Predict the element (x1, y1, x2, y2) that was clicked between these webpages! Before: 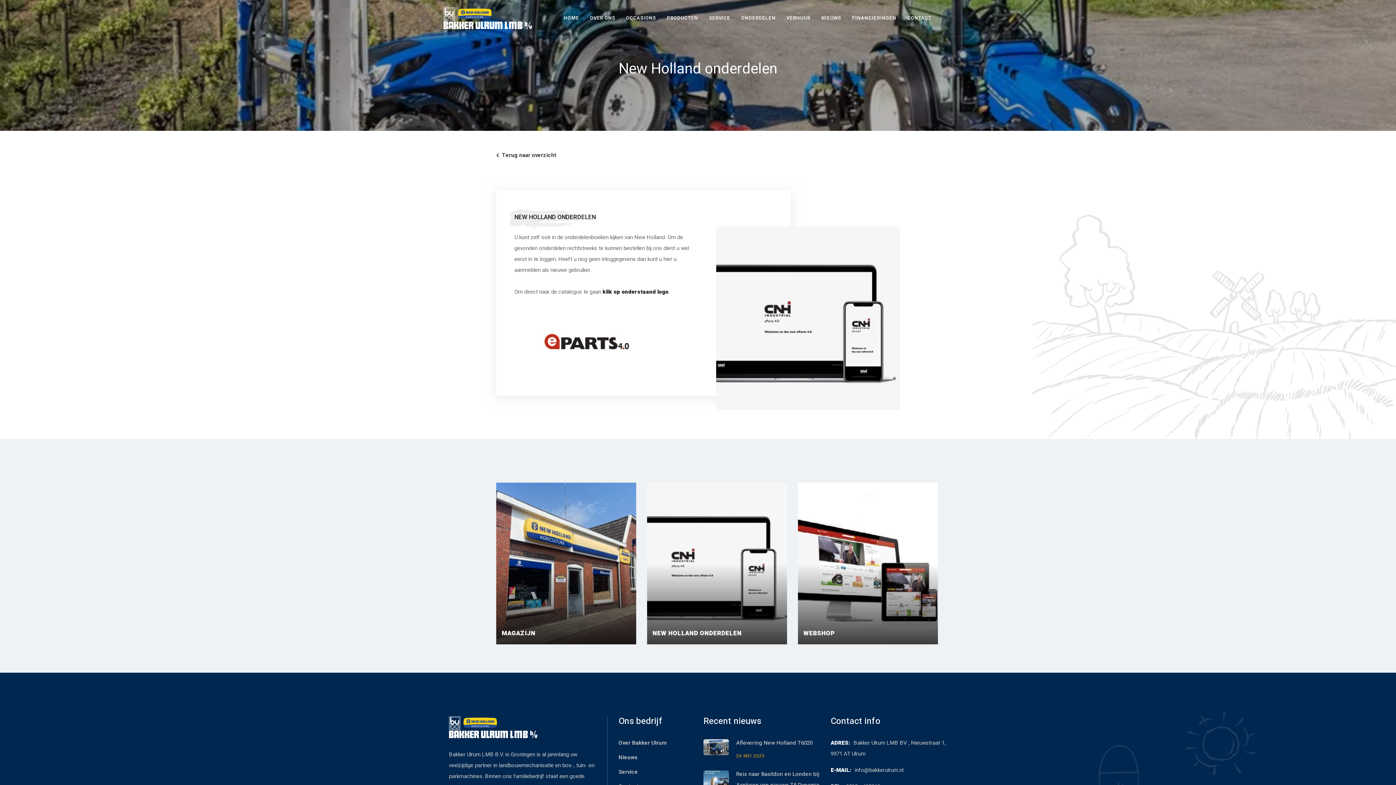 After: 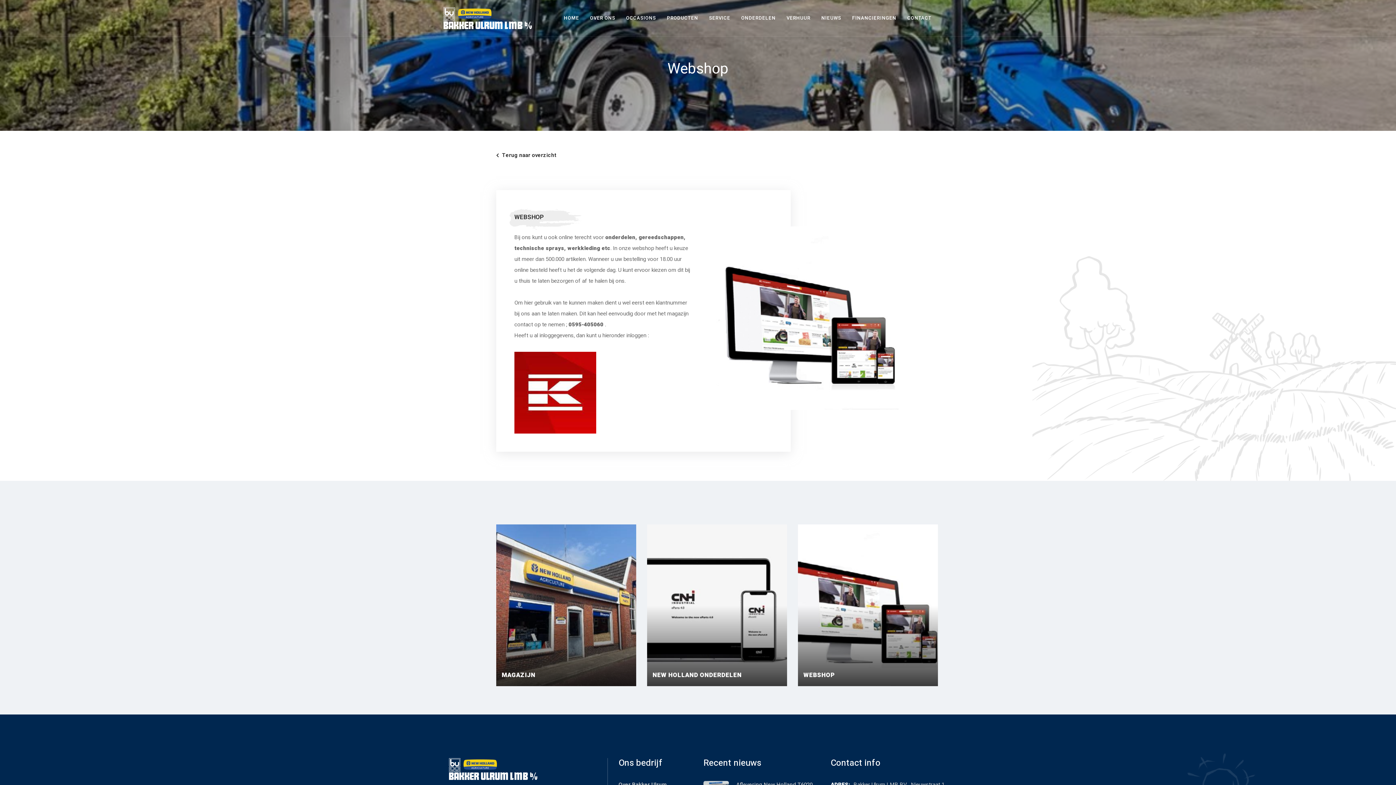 Action: bbox: (803, 630, 834, 637) label: WEBSHOP